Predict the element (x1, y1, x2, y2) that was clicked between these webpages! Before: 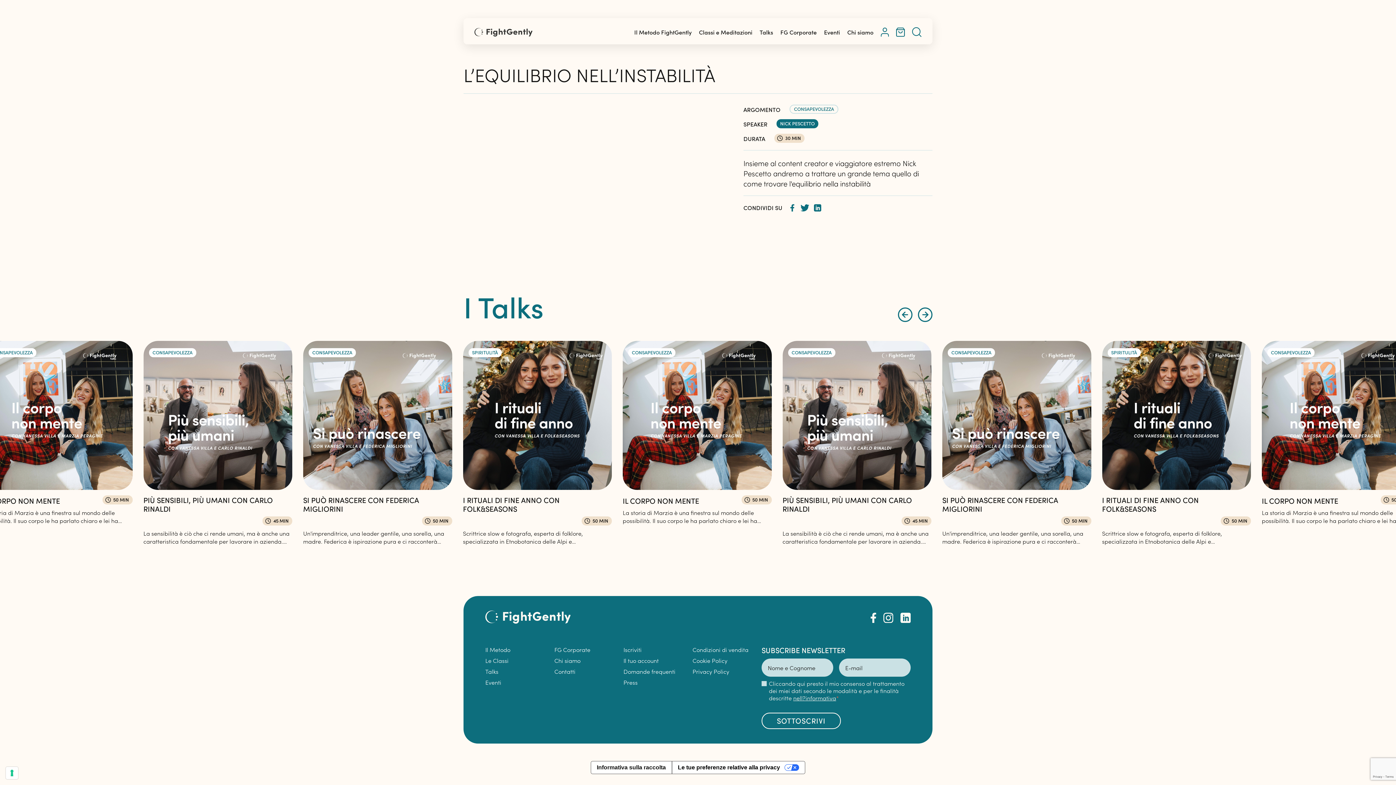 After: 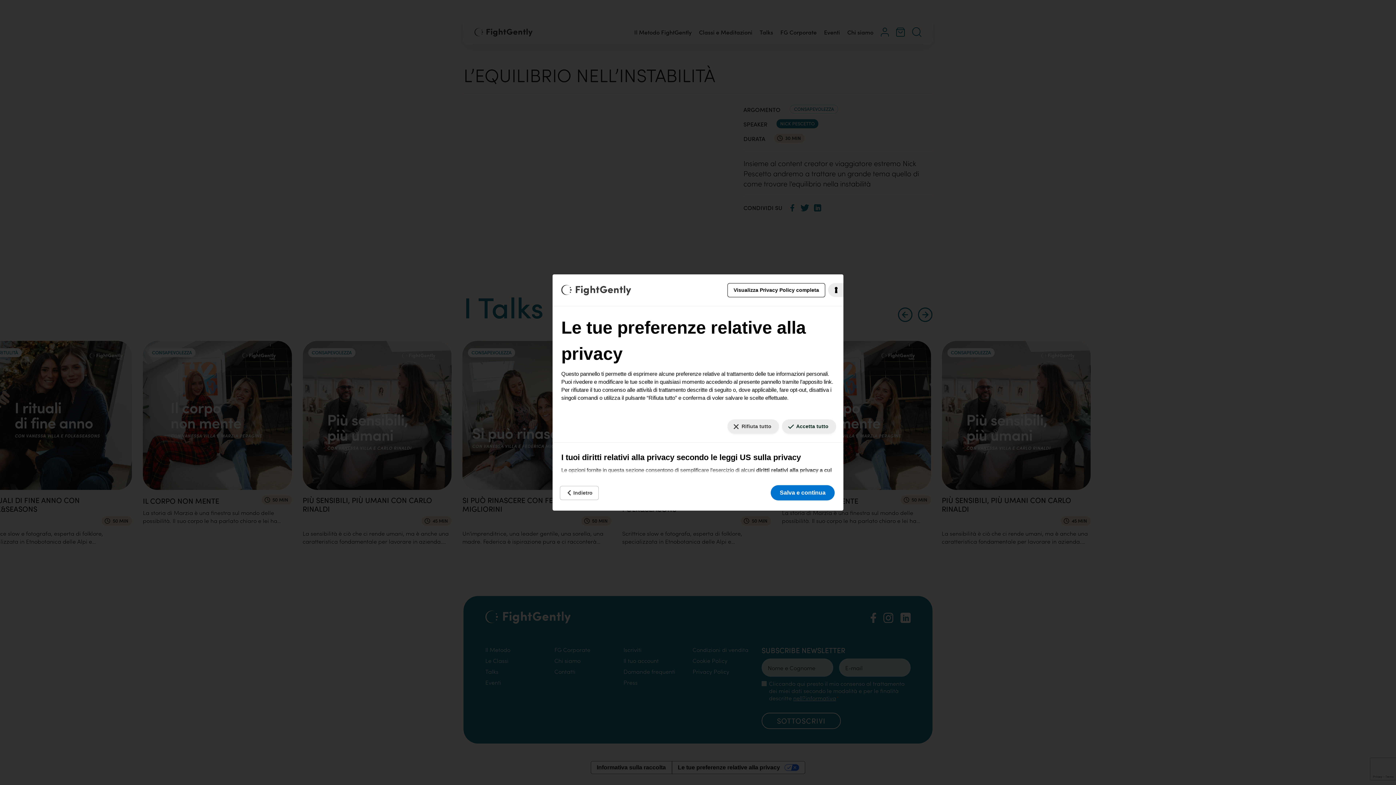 Action: label: Le tue preferenze relative alla privacy bbox: (671, 761, 805, 774)